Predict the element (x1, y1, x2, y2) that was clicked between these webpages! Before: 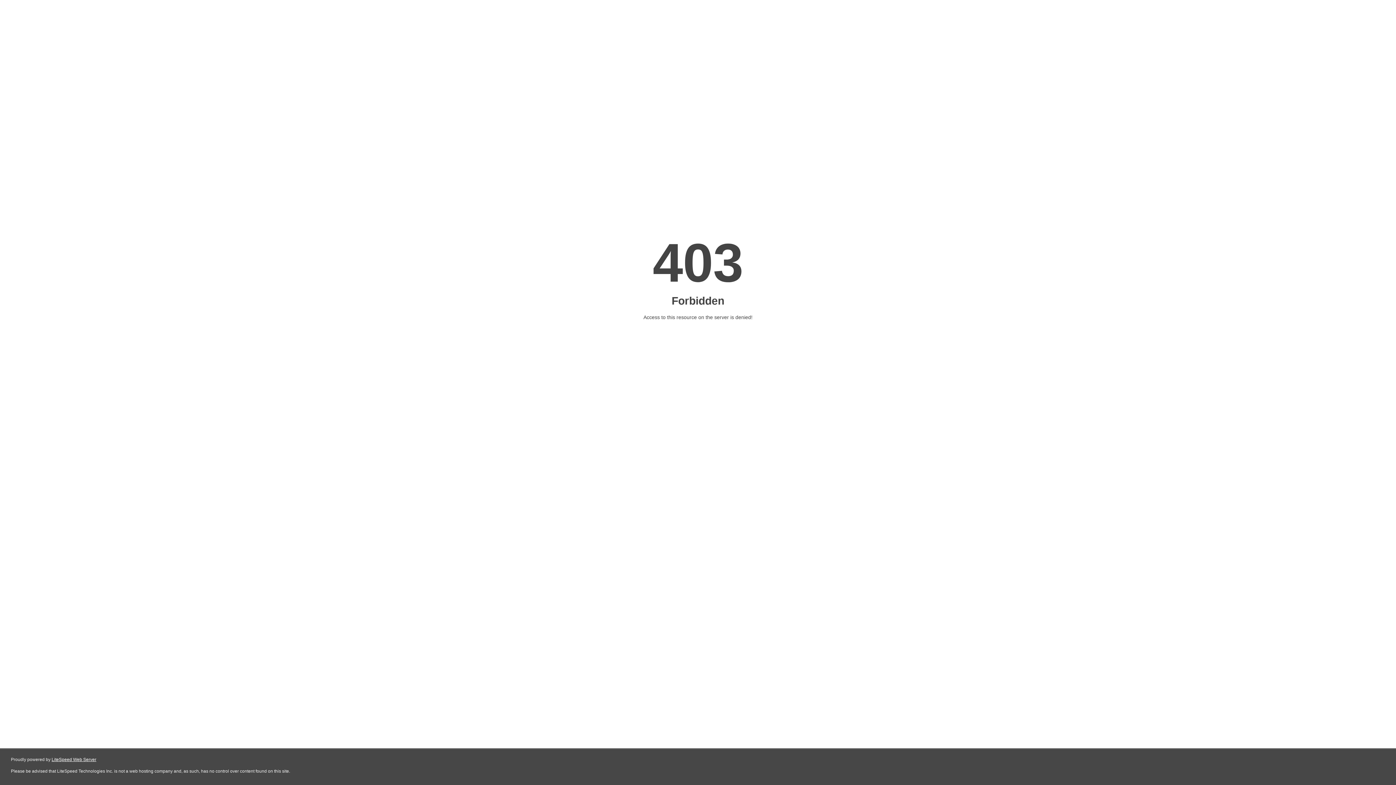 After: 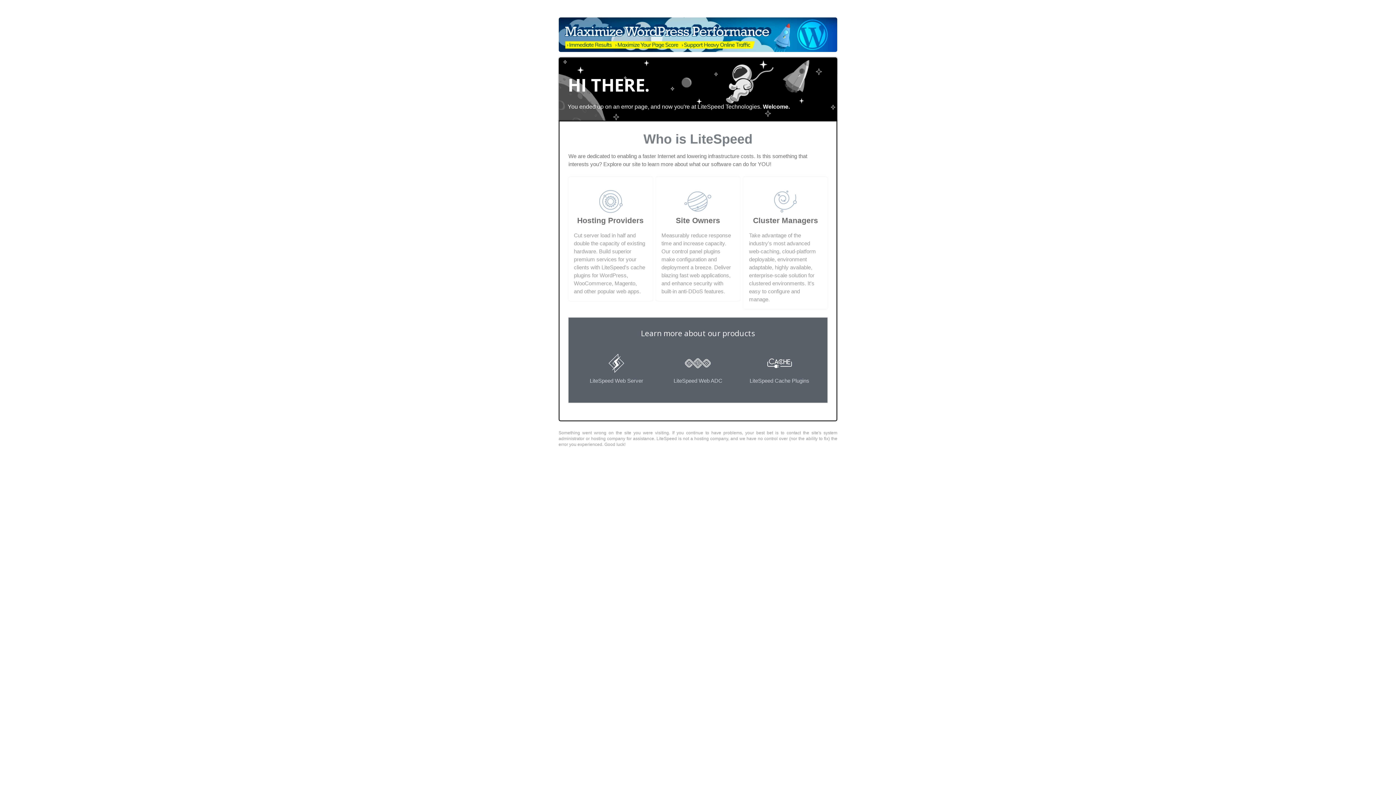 Action: label: LiteSpeed Web Server bbox: (51, 757, 96, 762)